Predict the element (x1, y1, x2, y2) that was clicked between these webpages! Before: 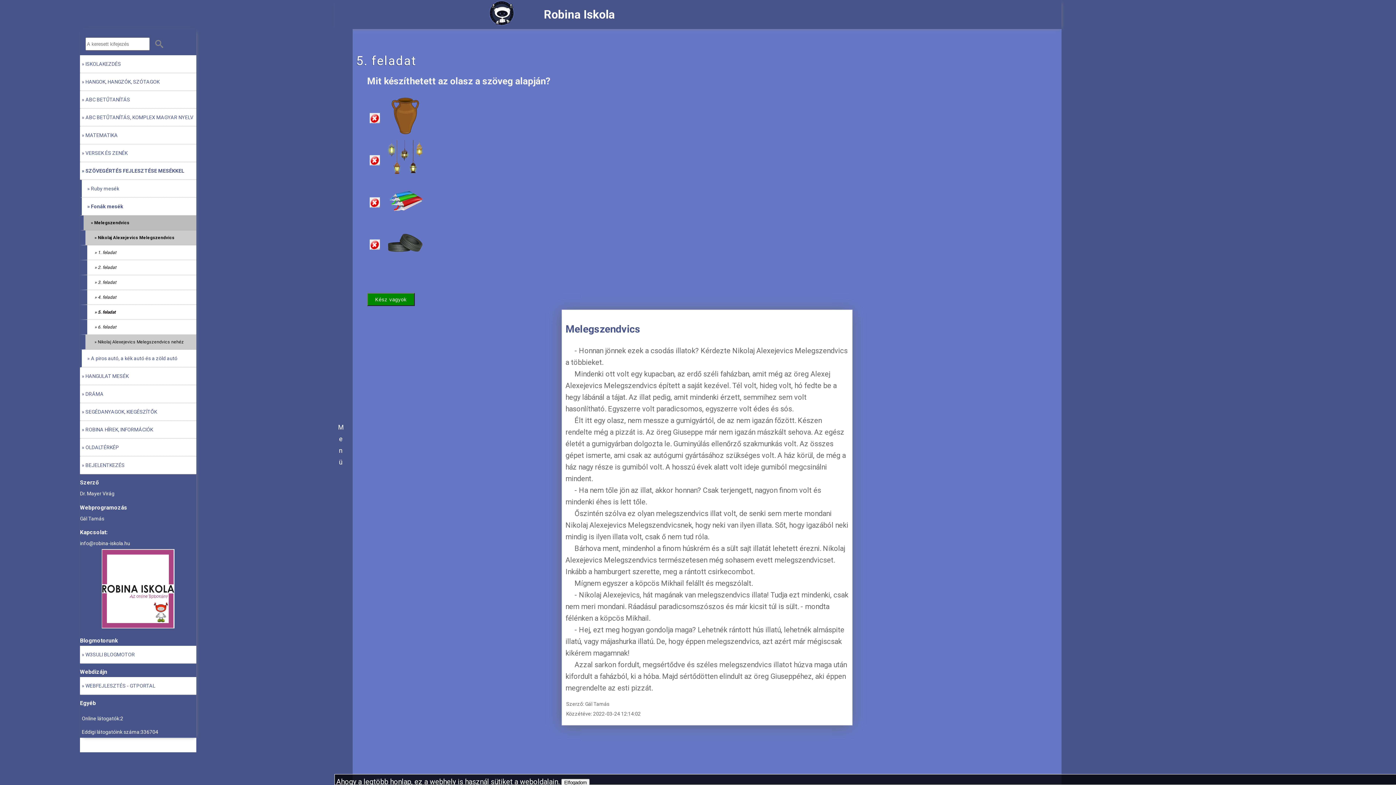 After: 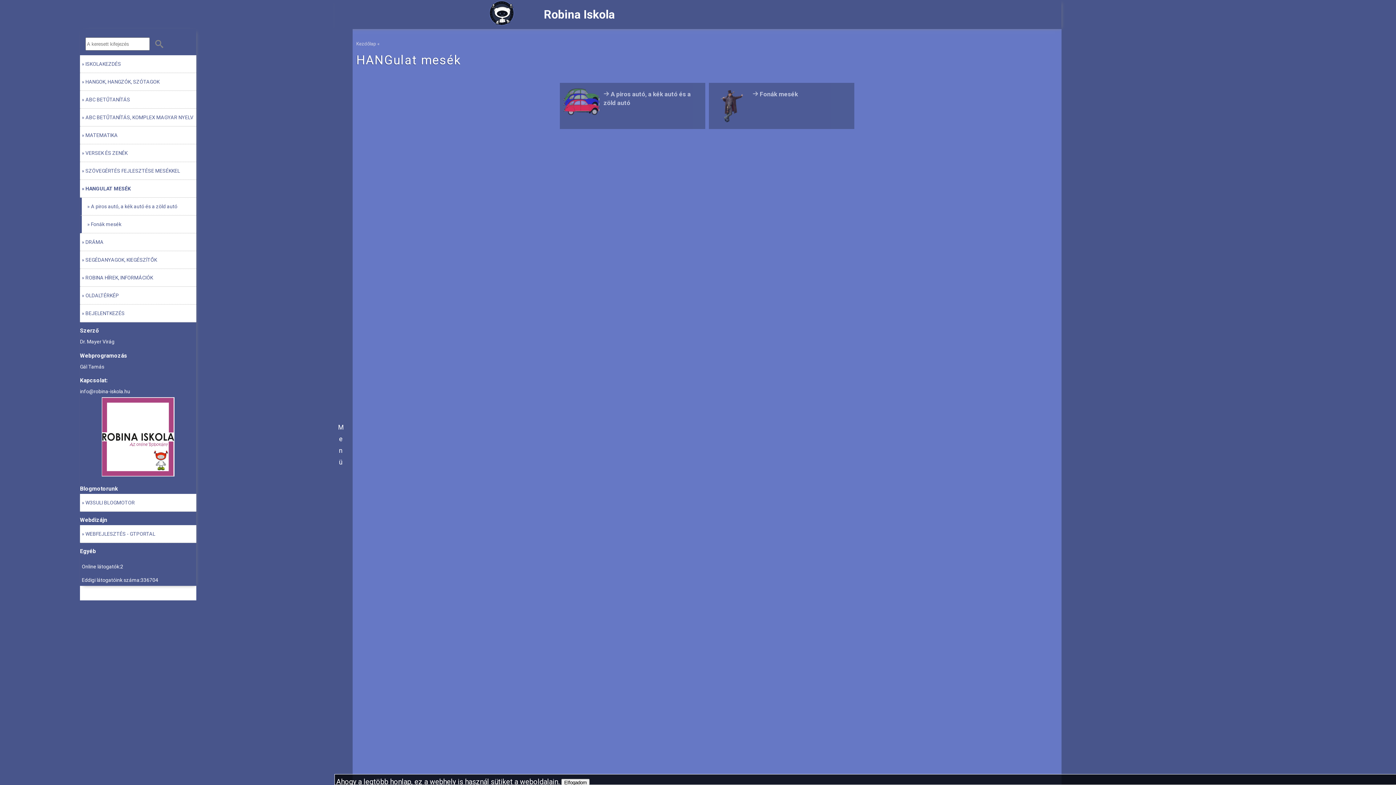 Action: label: HANGULAT MESÉK bbox: (80, 367, 196, 385)